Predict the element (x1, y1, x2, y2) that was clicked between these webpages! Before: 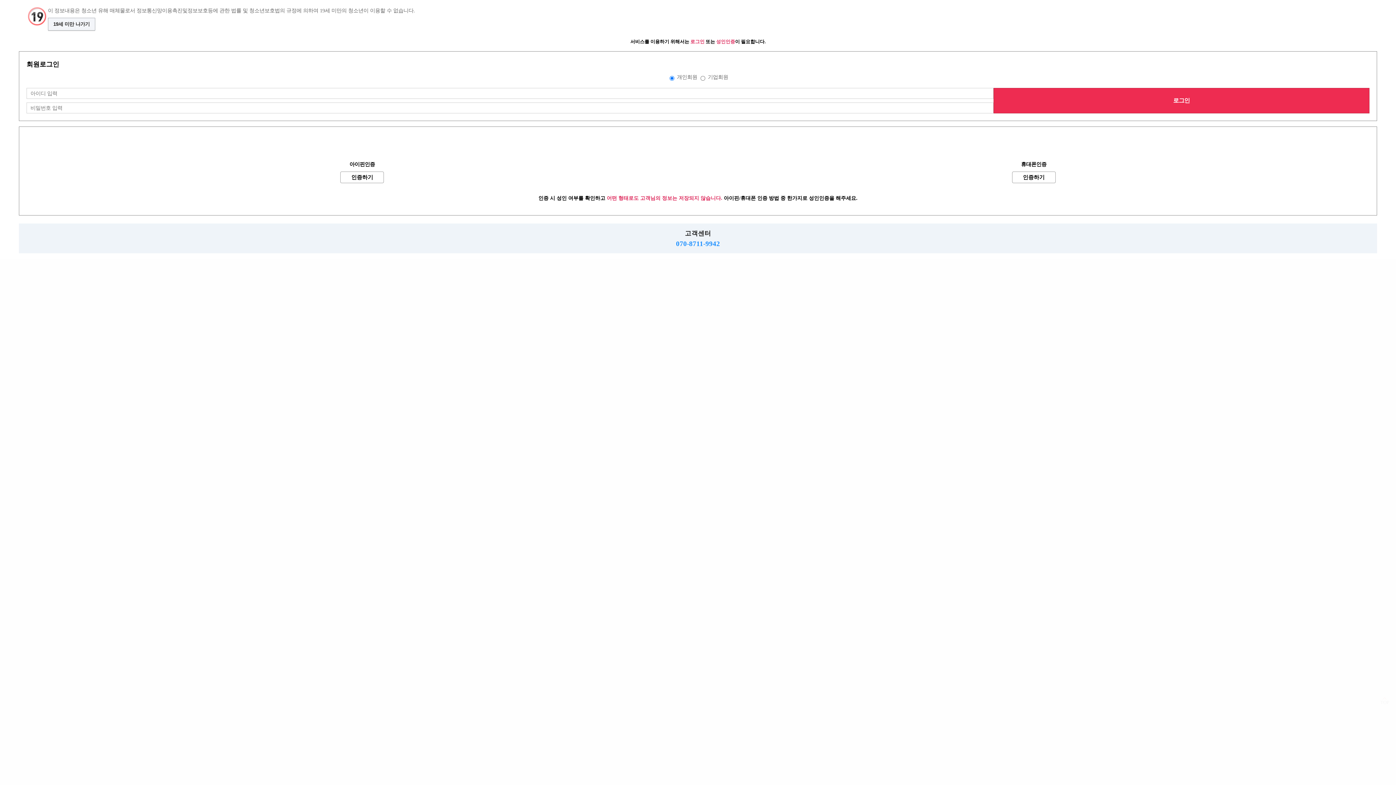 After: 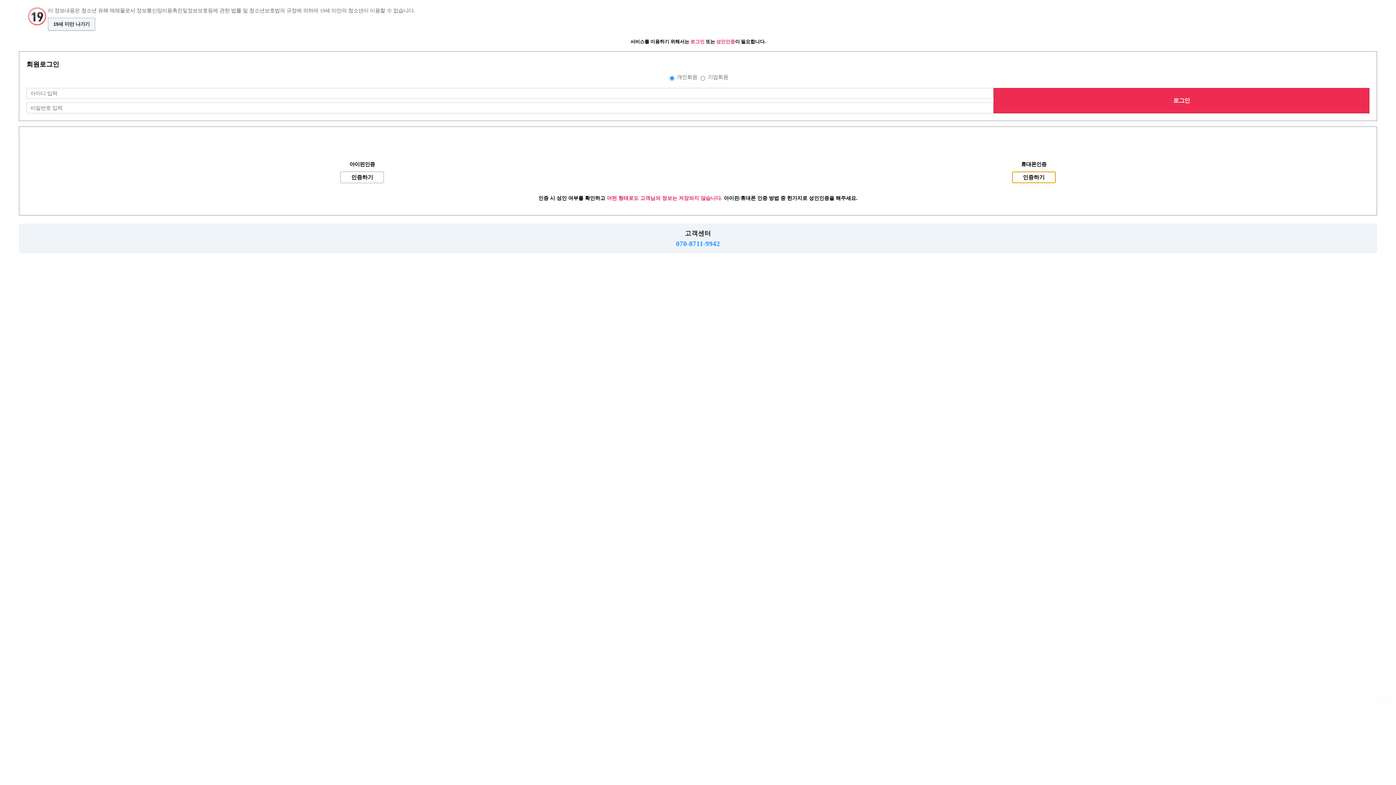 Action: label: 인증하기 bbox: (1012, 171, 1055, 183)